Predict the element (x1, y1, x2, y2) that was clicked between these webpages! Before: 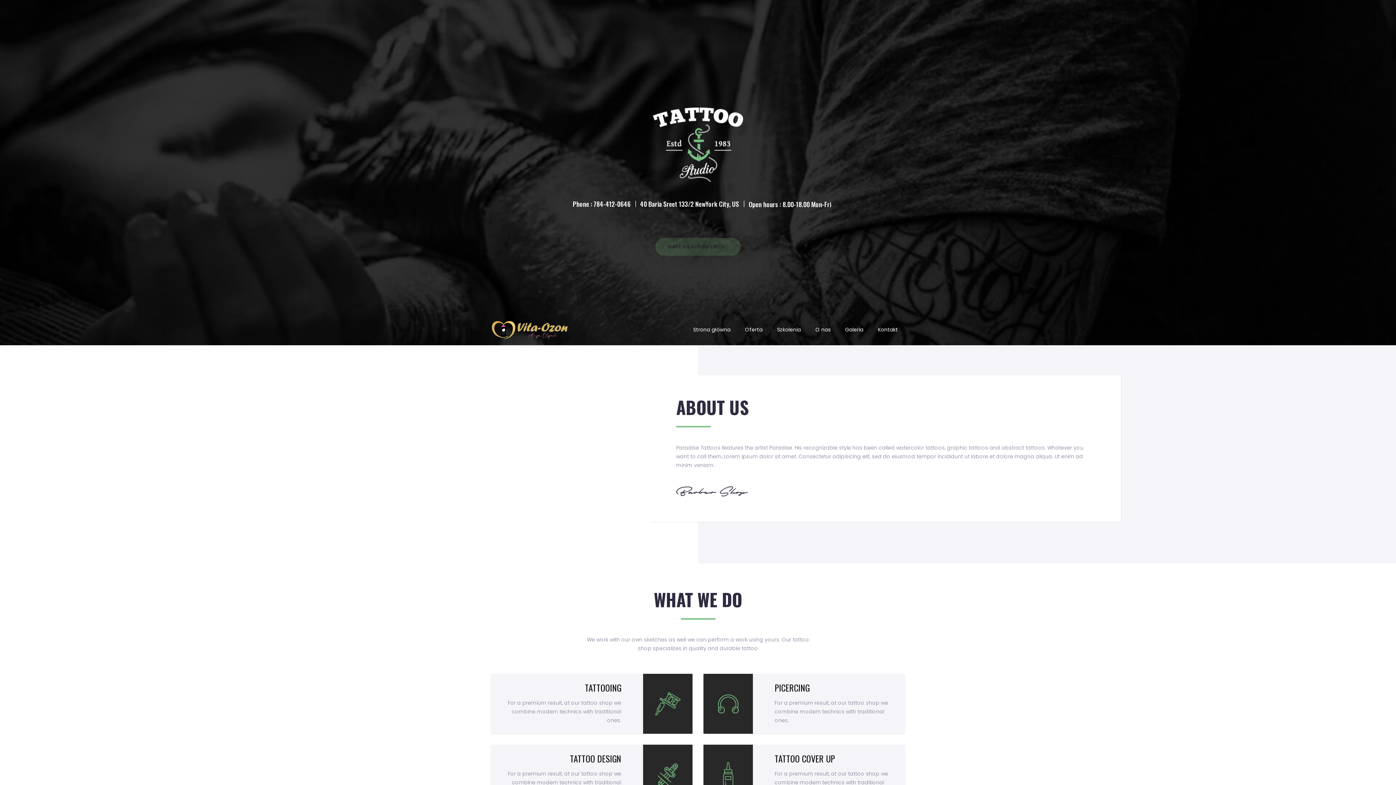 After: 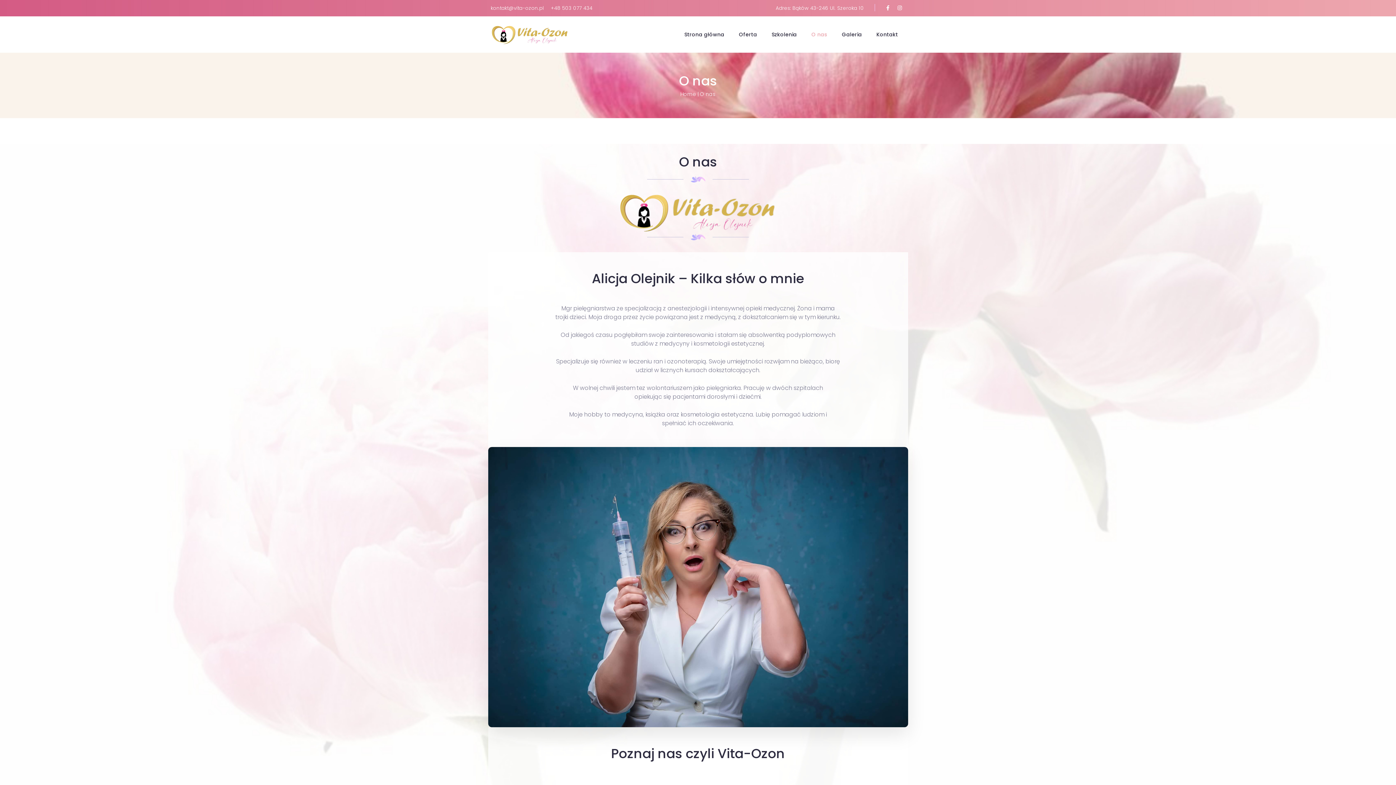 Action: label: O nas bbox: (808, 314, 838, 345)